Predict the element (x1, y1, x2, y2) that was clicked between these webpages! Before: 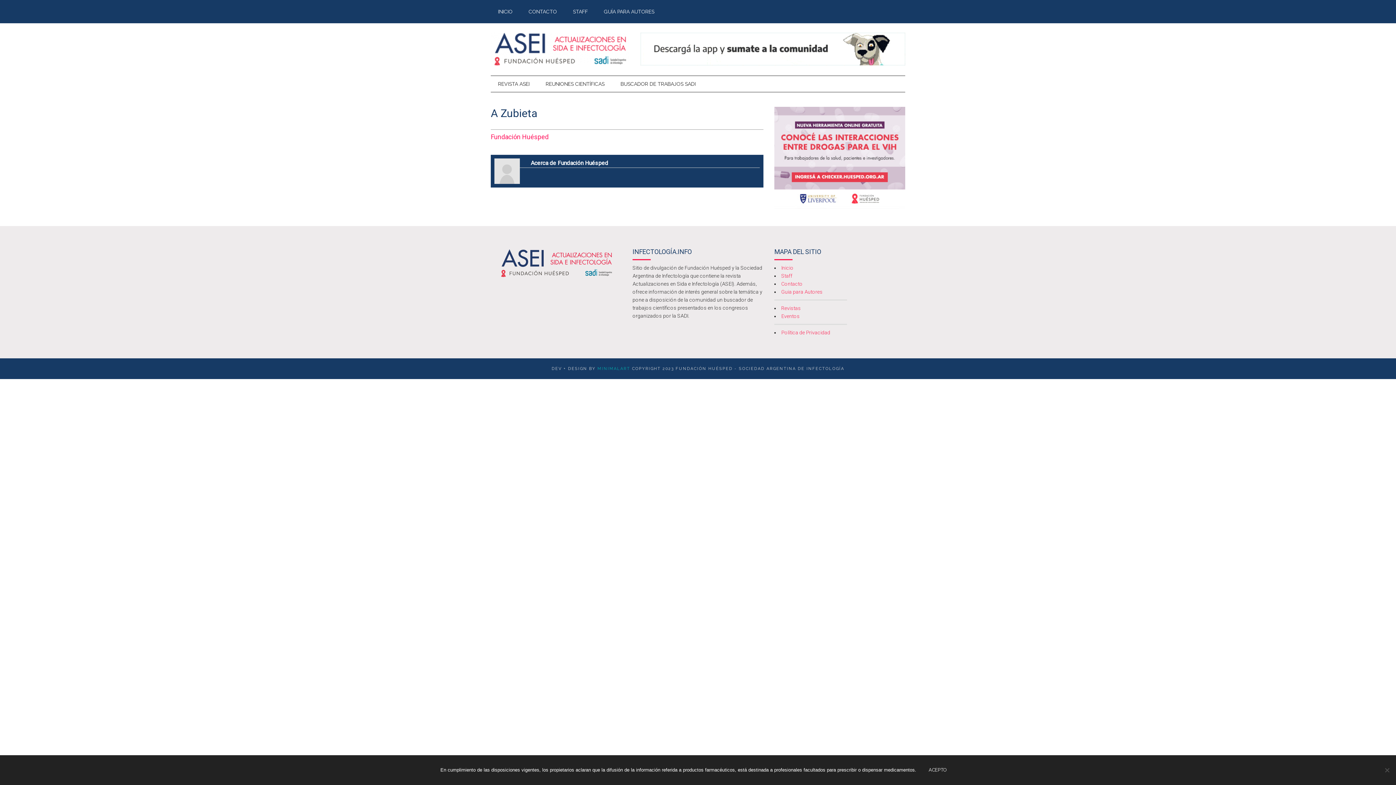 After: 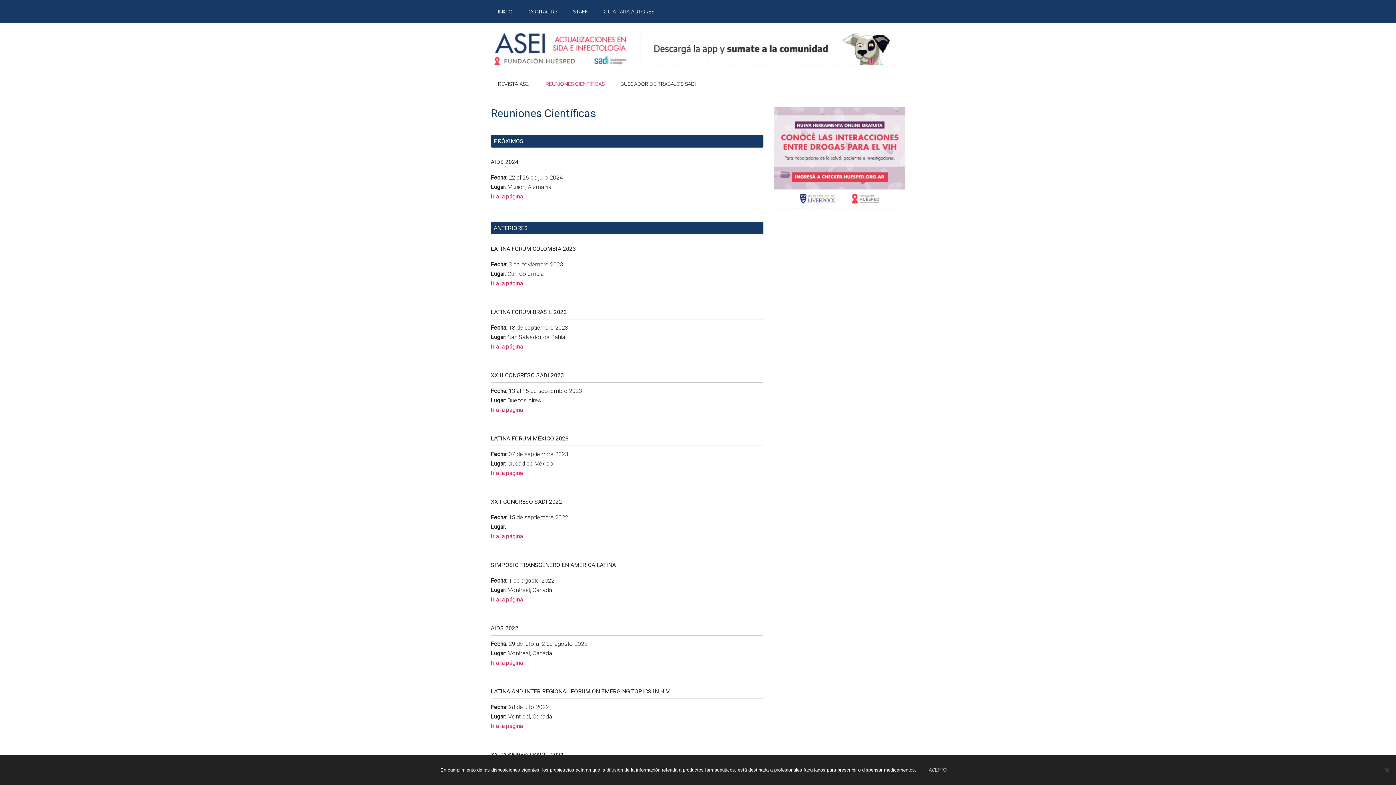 Action: label: Eventos bbox: (781, 313, 800, 319)